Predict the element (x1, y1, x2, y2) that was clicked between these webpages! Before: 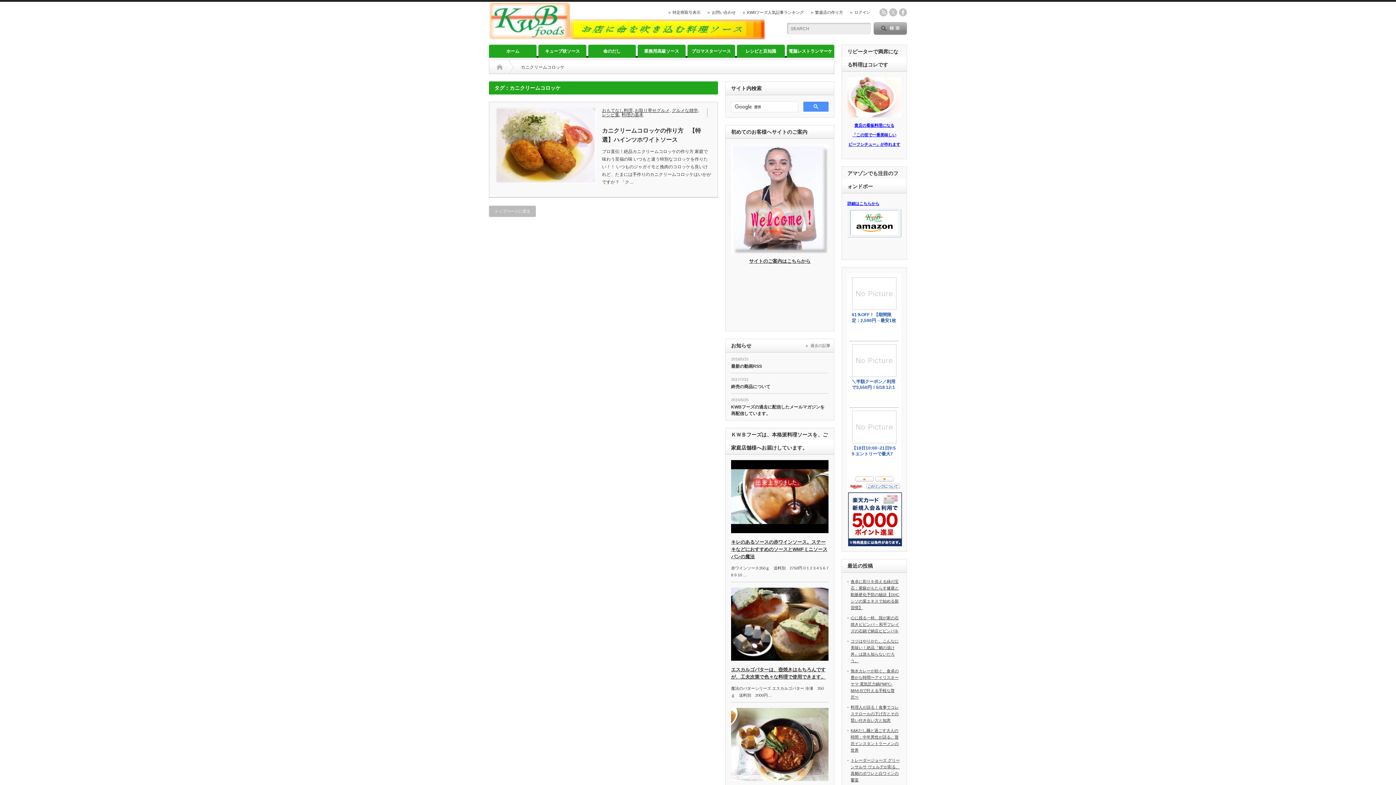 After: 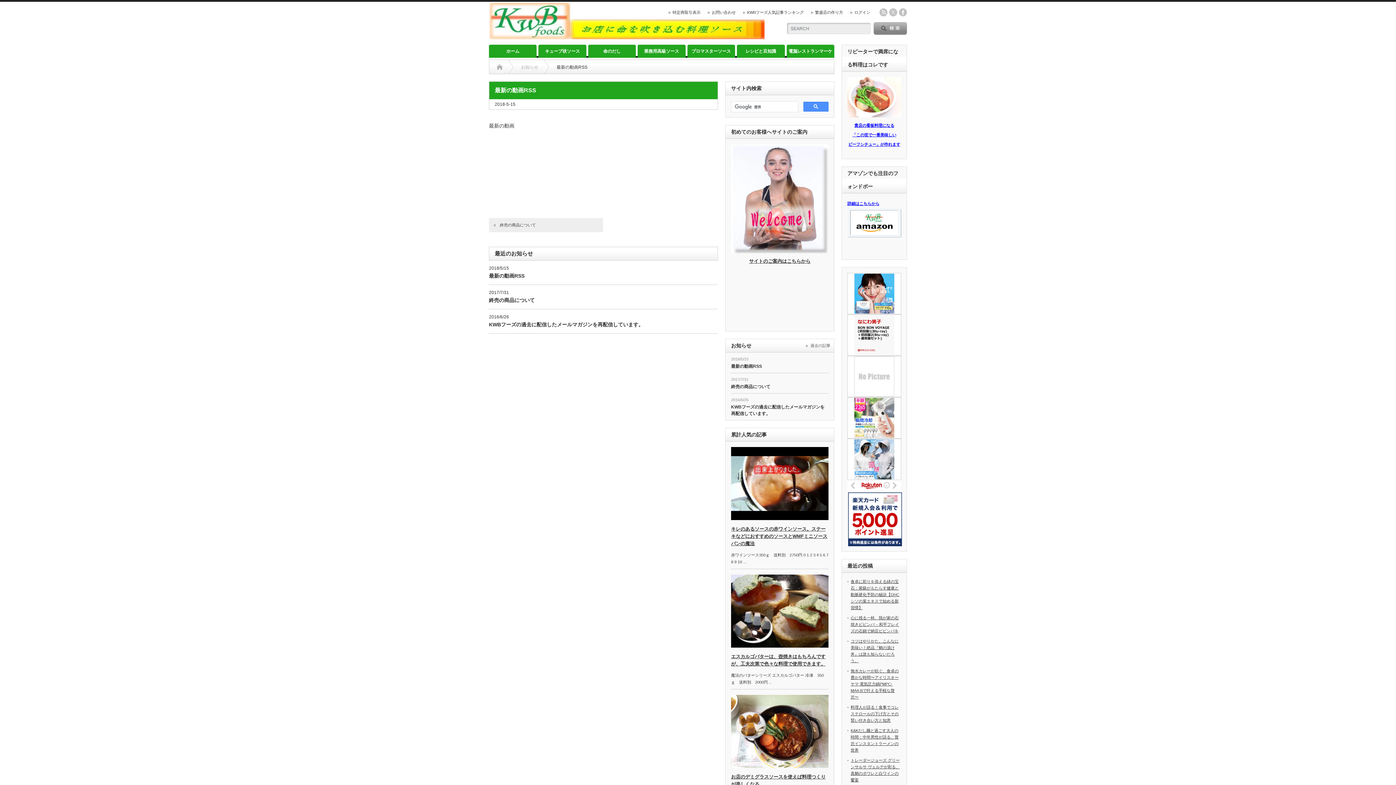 Action: label: 最新の動画RSS bbox: (731, 363, 828, 369)